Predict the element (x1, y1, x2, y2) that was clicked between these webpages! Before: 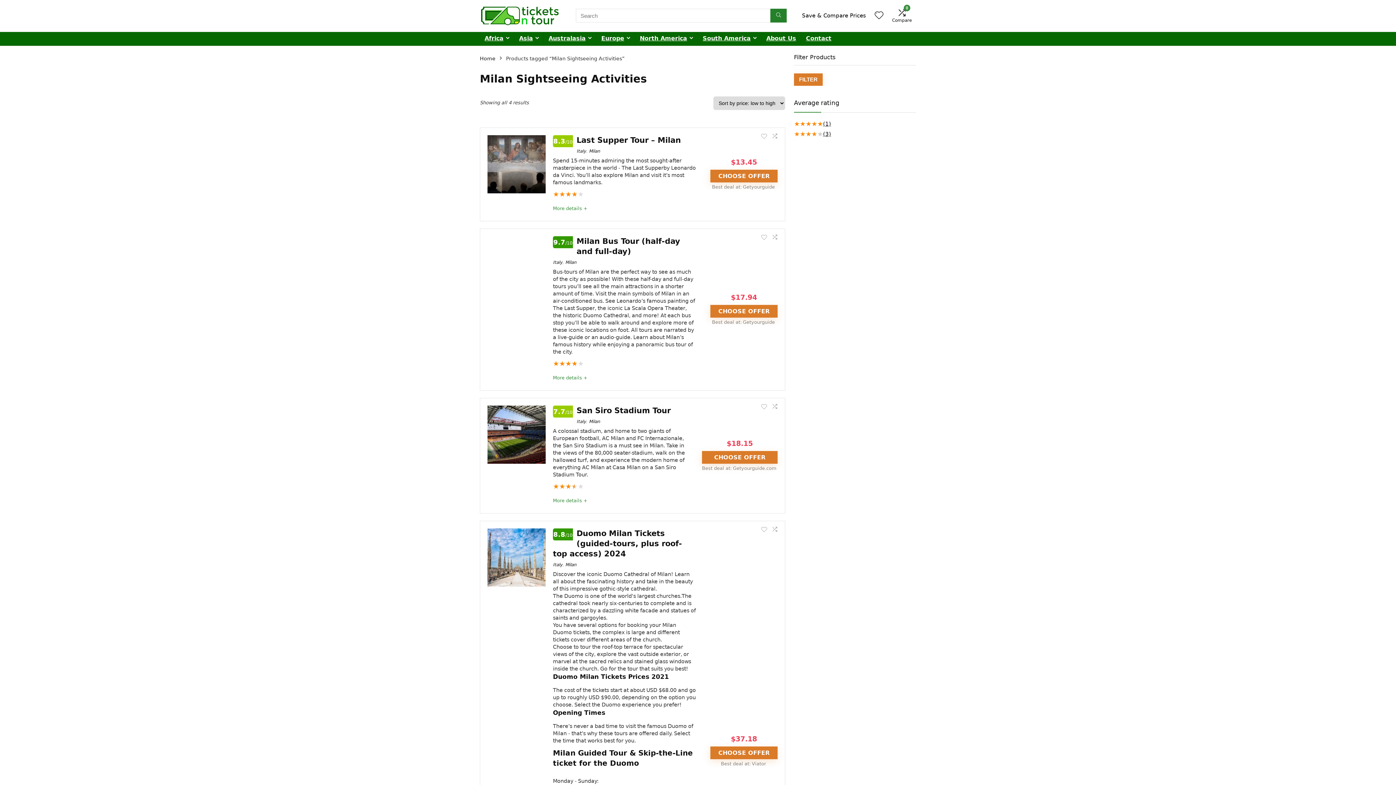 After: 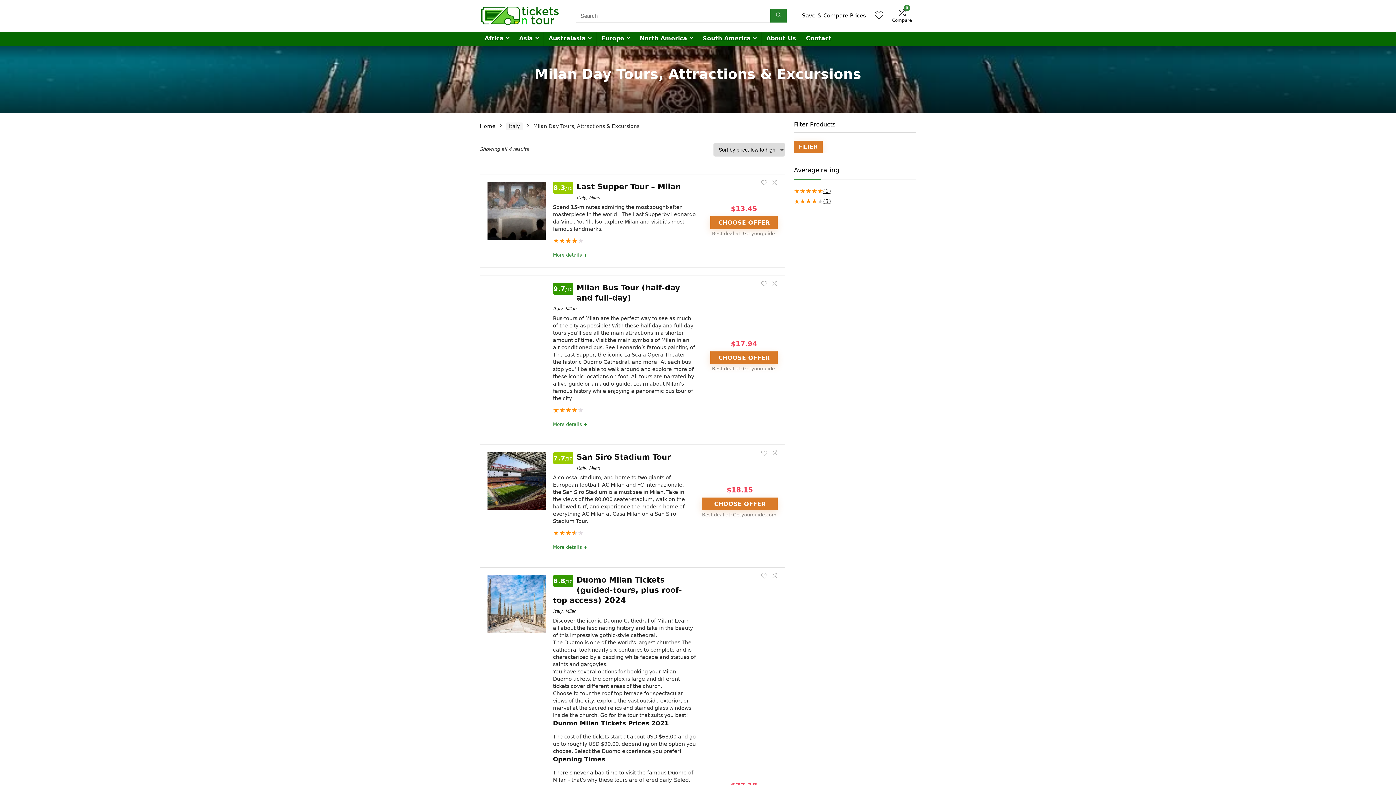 Action: bbox: (589, 148, 600, 153) label: Milan